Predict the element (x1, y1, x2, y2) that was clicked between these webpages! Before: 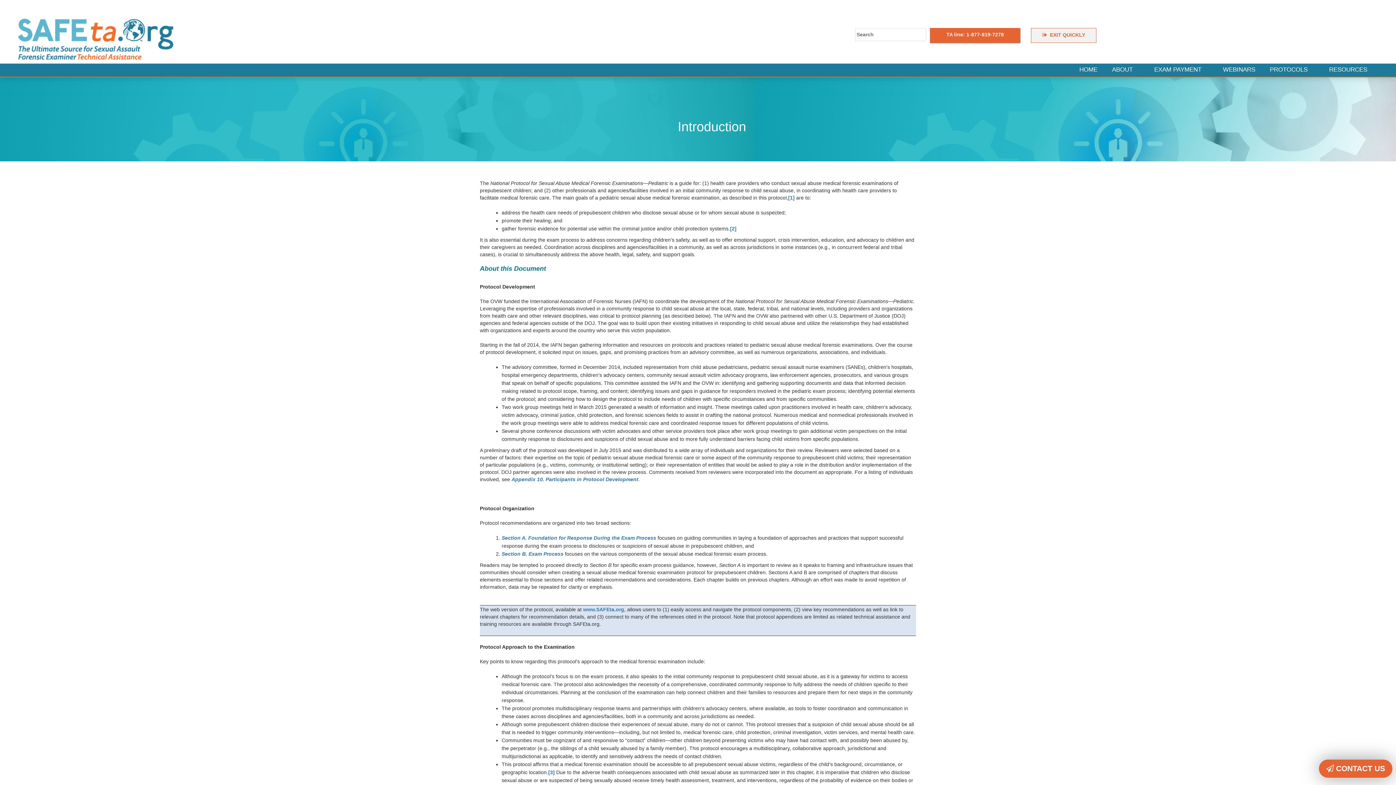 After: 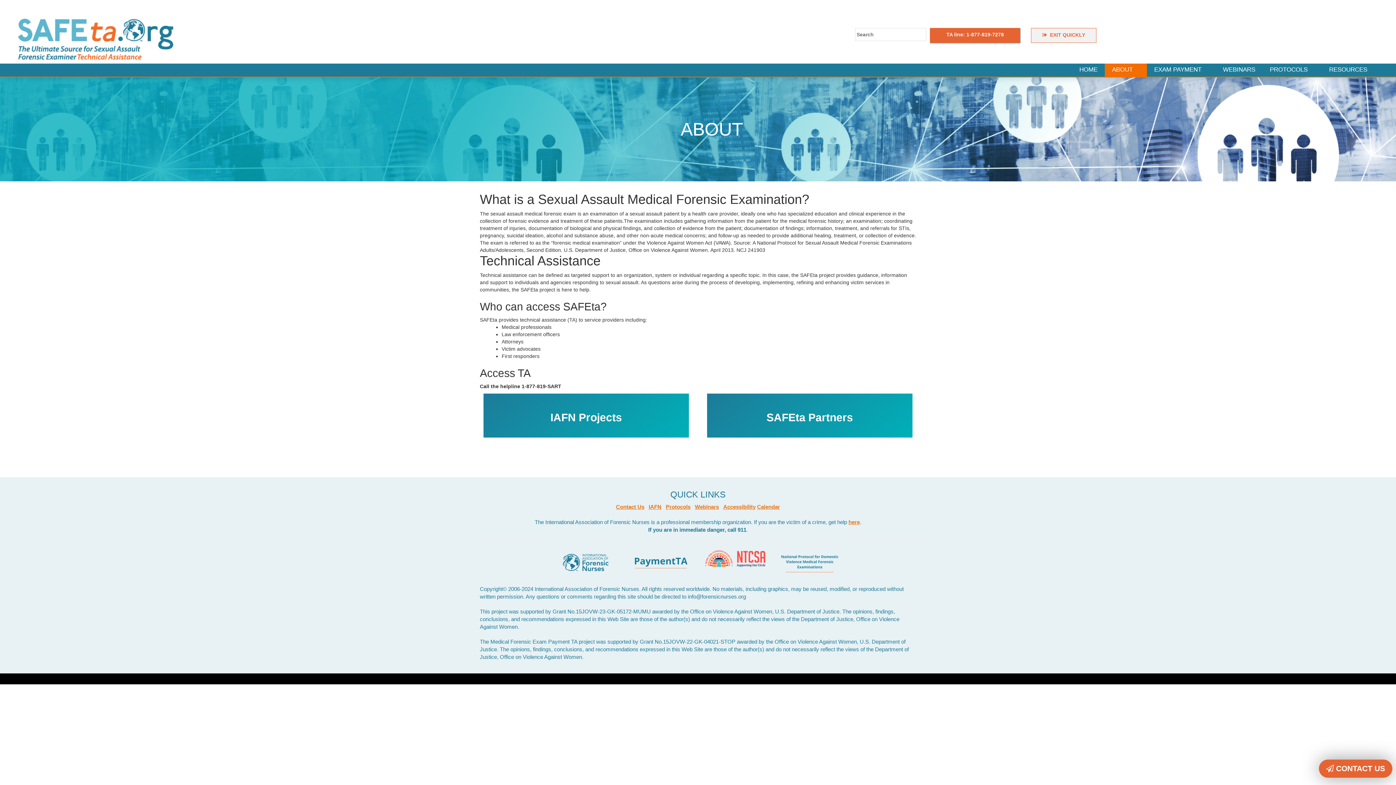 Action: label: ABOUT bbox: (1105, 63, 1147, 76)